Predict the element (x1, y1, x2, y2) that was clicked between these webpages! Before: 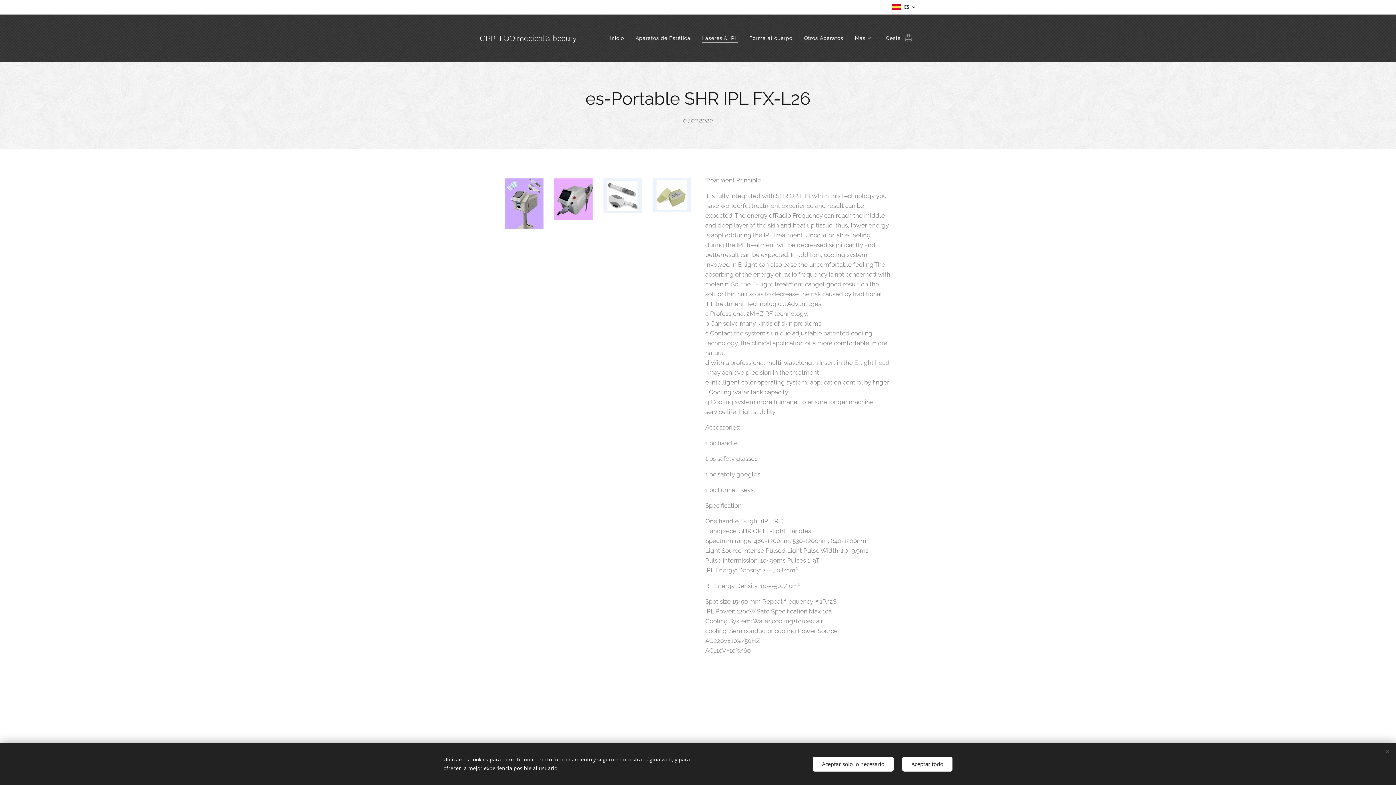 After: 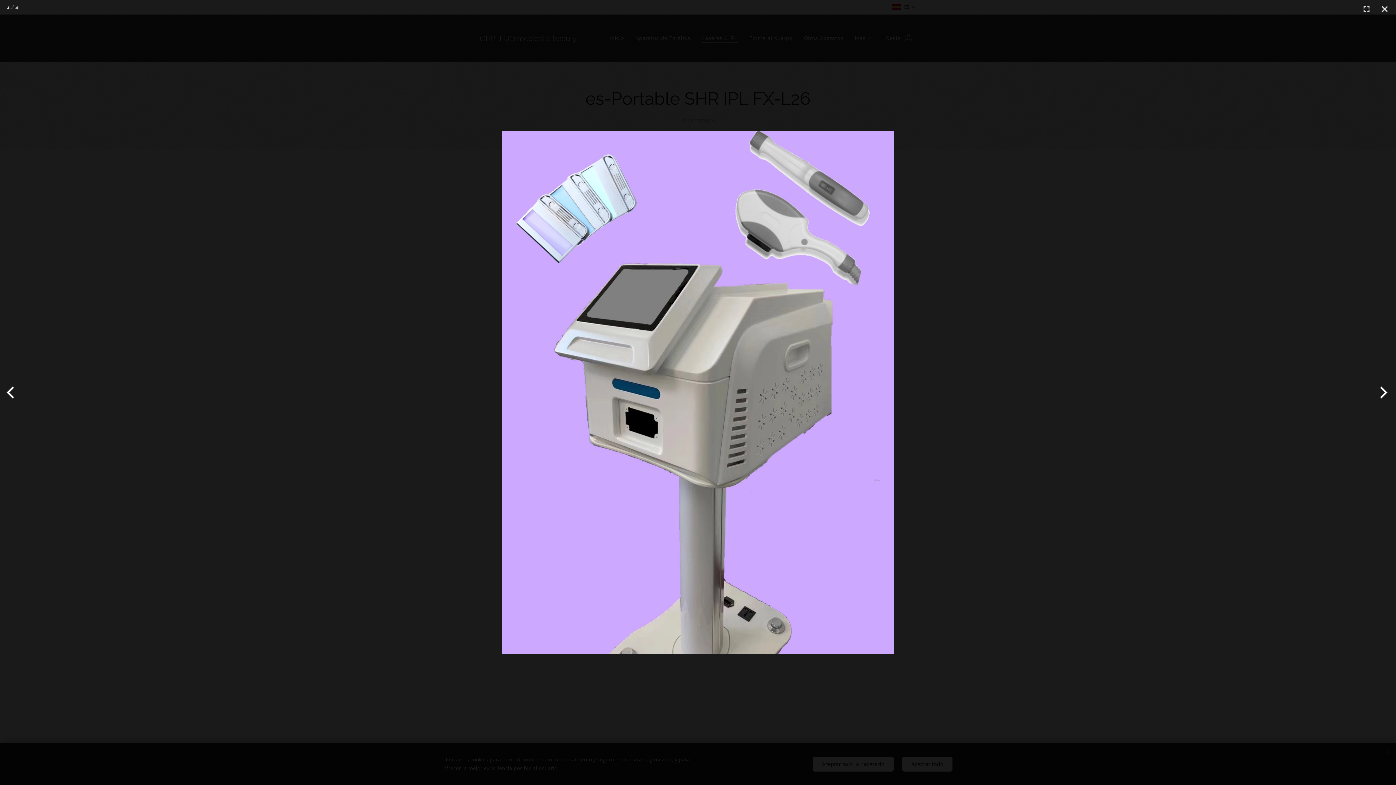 Action: bbox: (505, 178, 543, 229)